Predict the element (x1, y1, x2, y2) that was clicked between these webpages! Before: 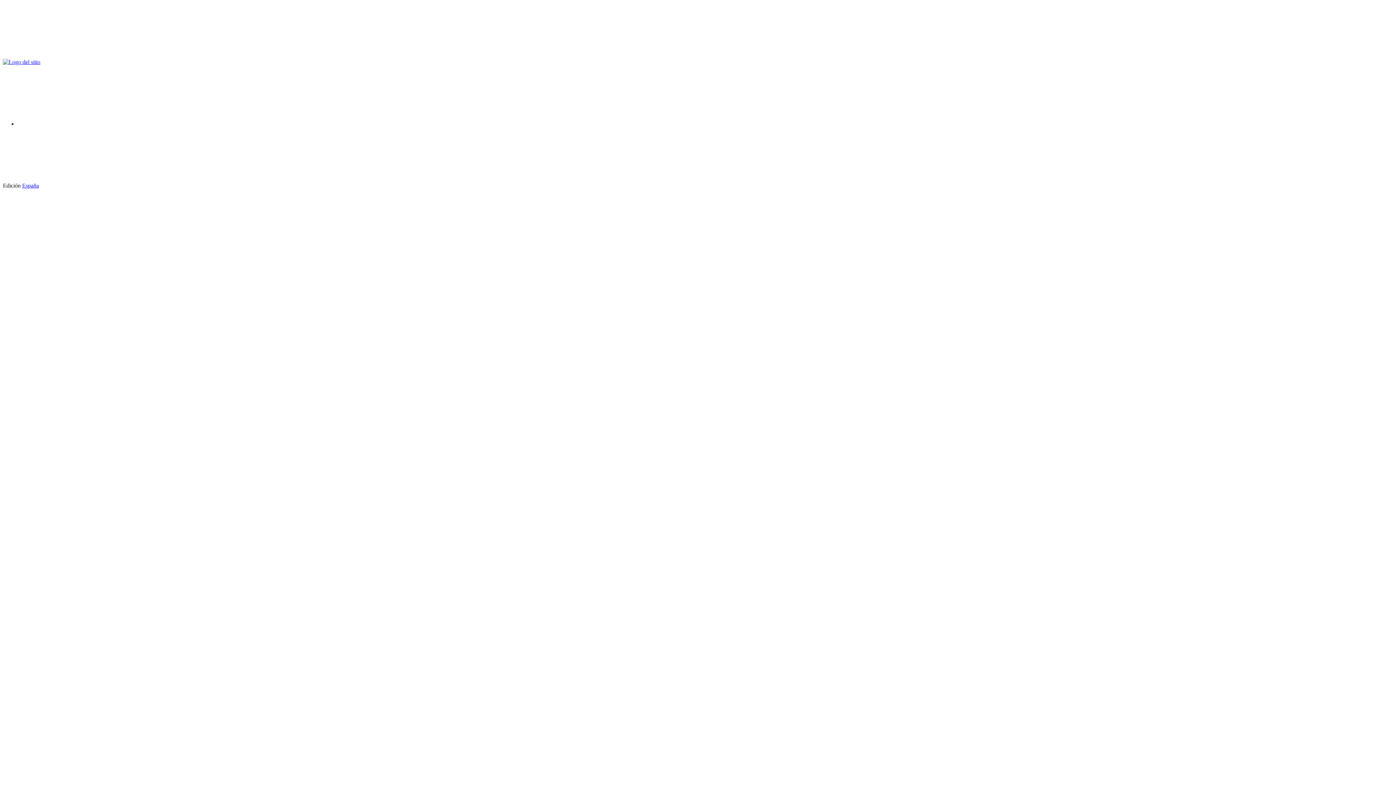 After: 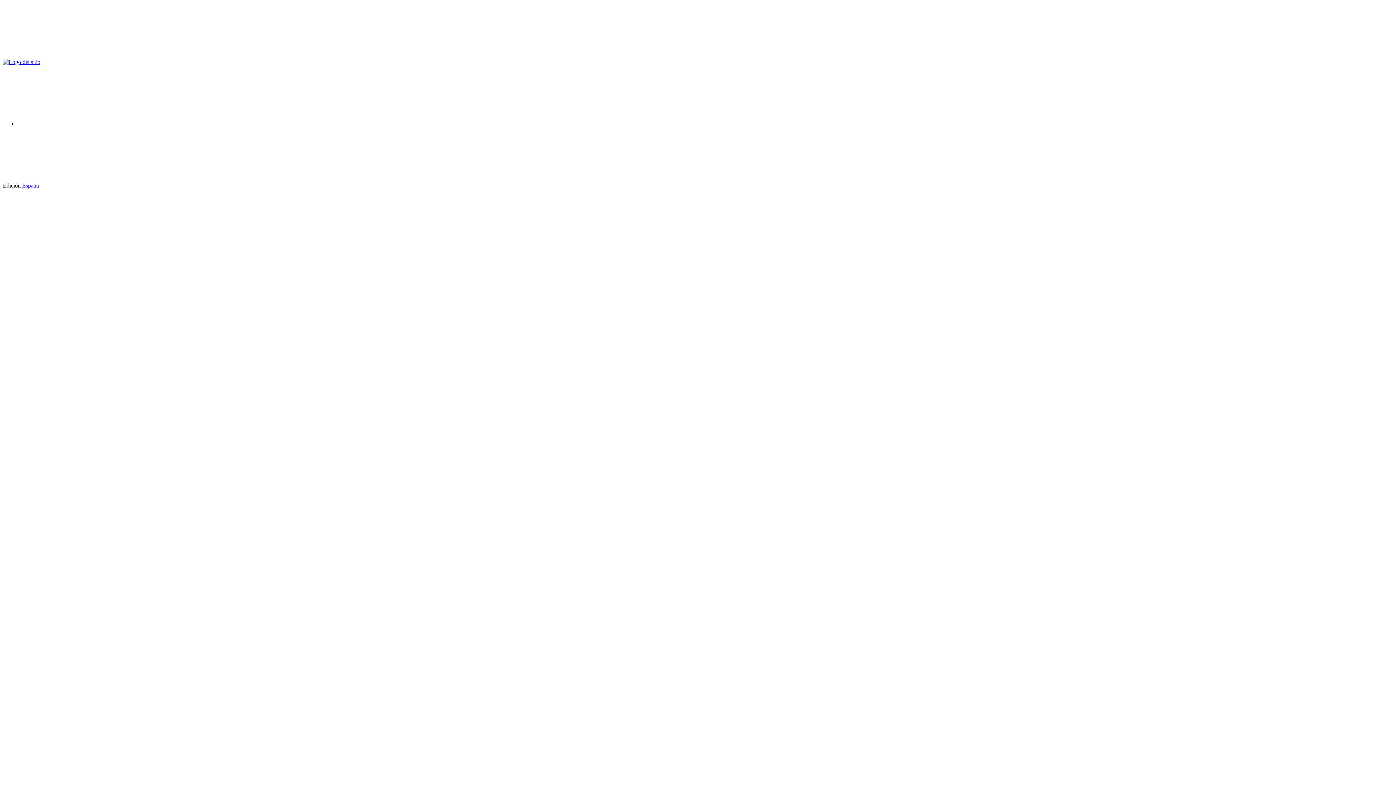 Action: label: España bbox: (22, 182, 38, 188)